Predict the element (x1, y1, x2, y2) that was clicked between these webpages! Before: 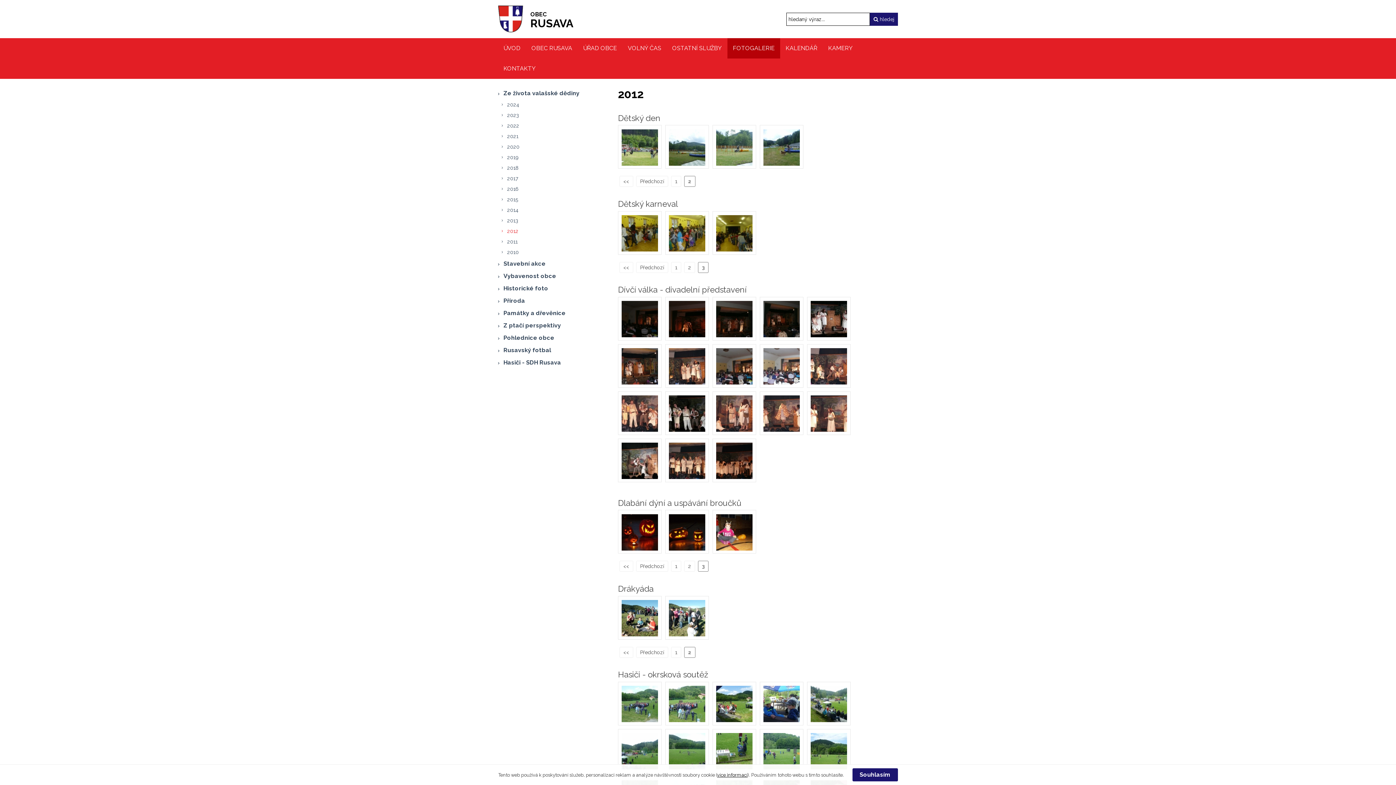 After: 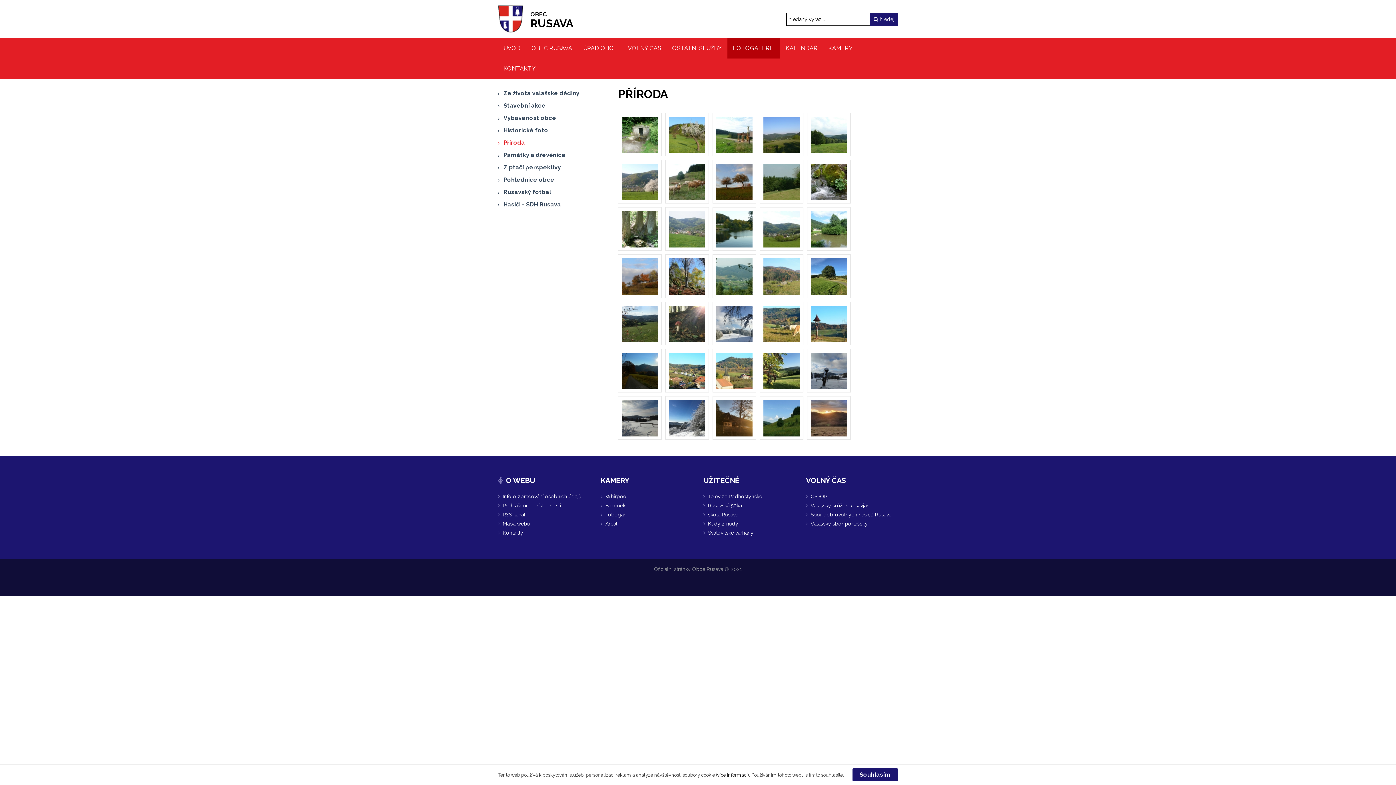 Action: label: Příroda bbox: (498, 294, 607, 307)